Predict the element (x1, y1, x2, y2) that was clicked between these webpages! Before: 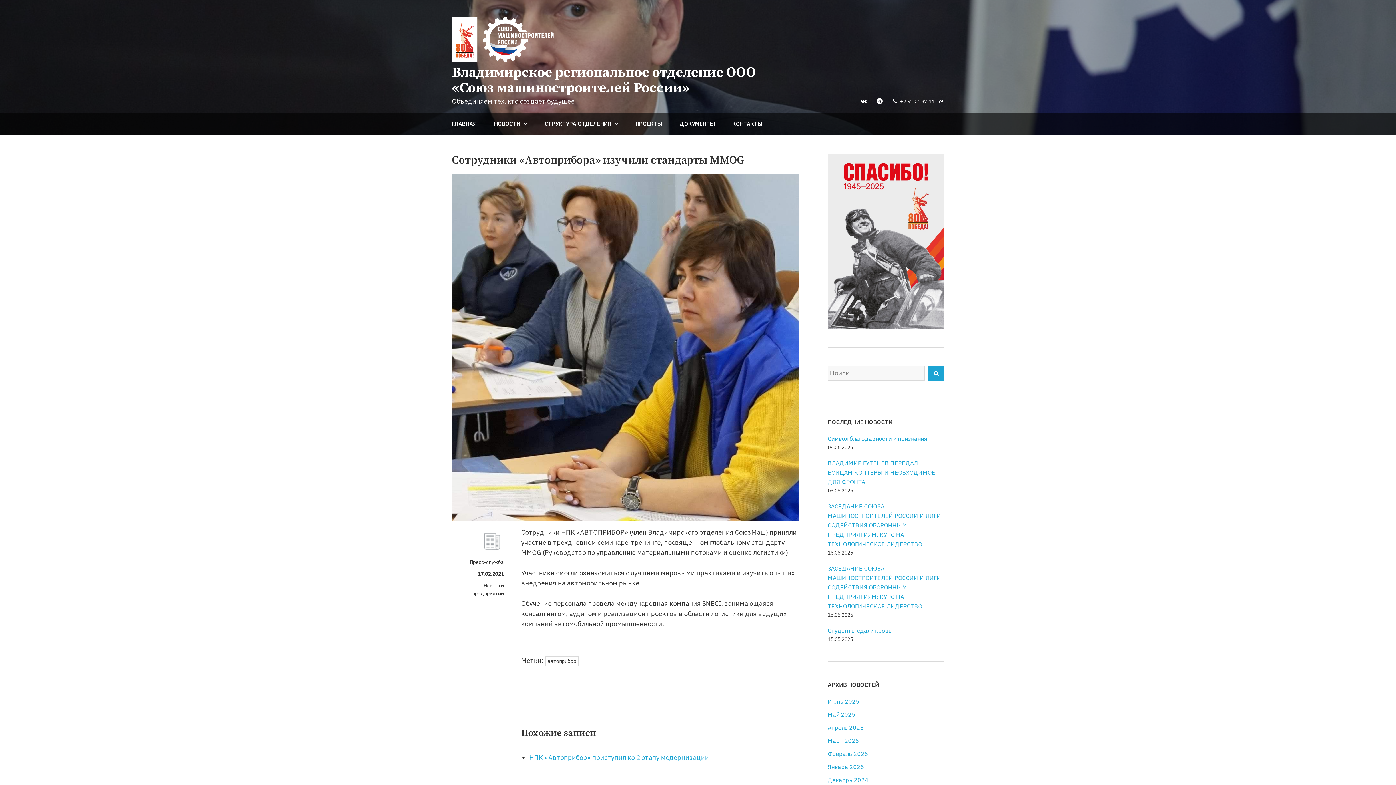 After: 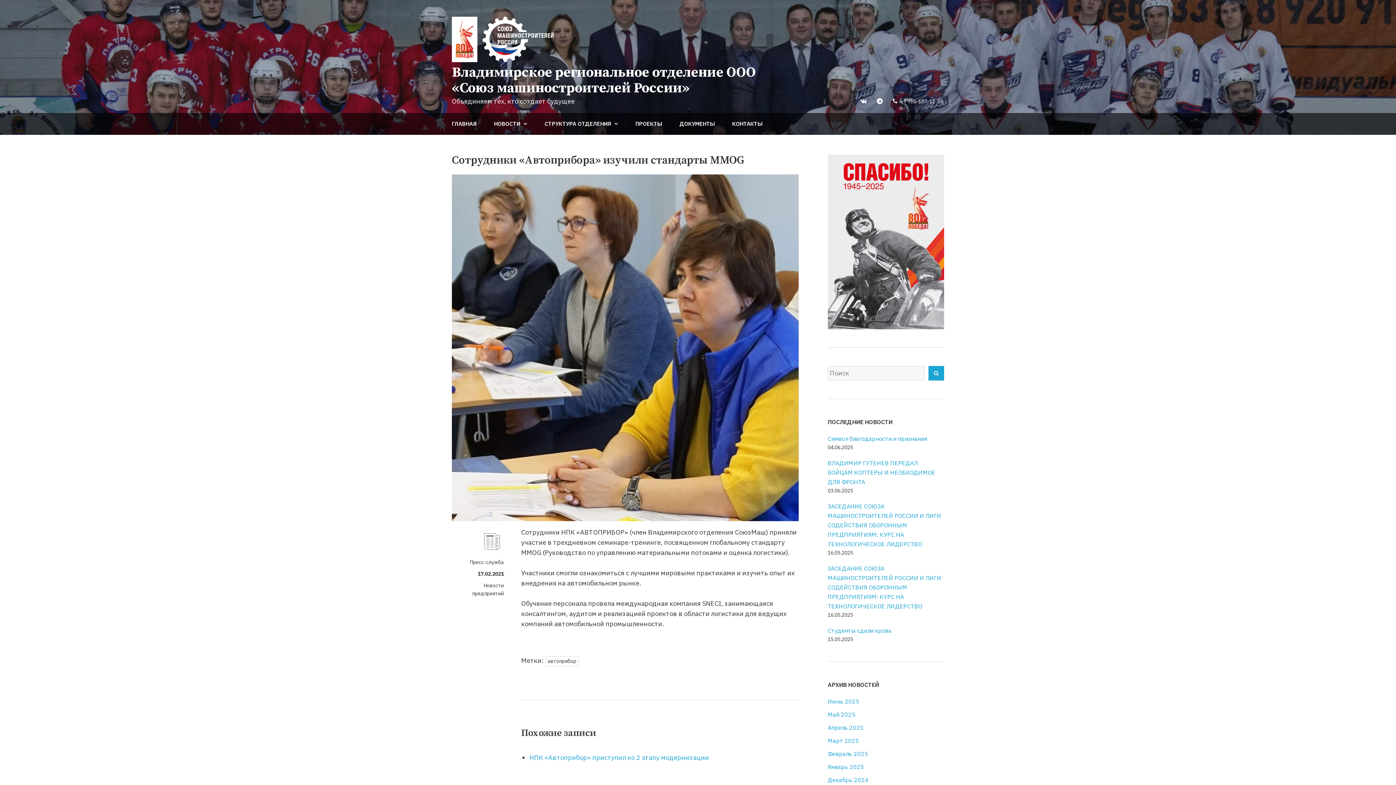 Action: label: 17.02.2021 bbox: (477, 570, 504, 577)